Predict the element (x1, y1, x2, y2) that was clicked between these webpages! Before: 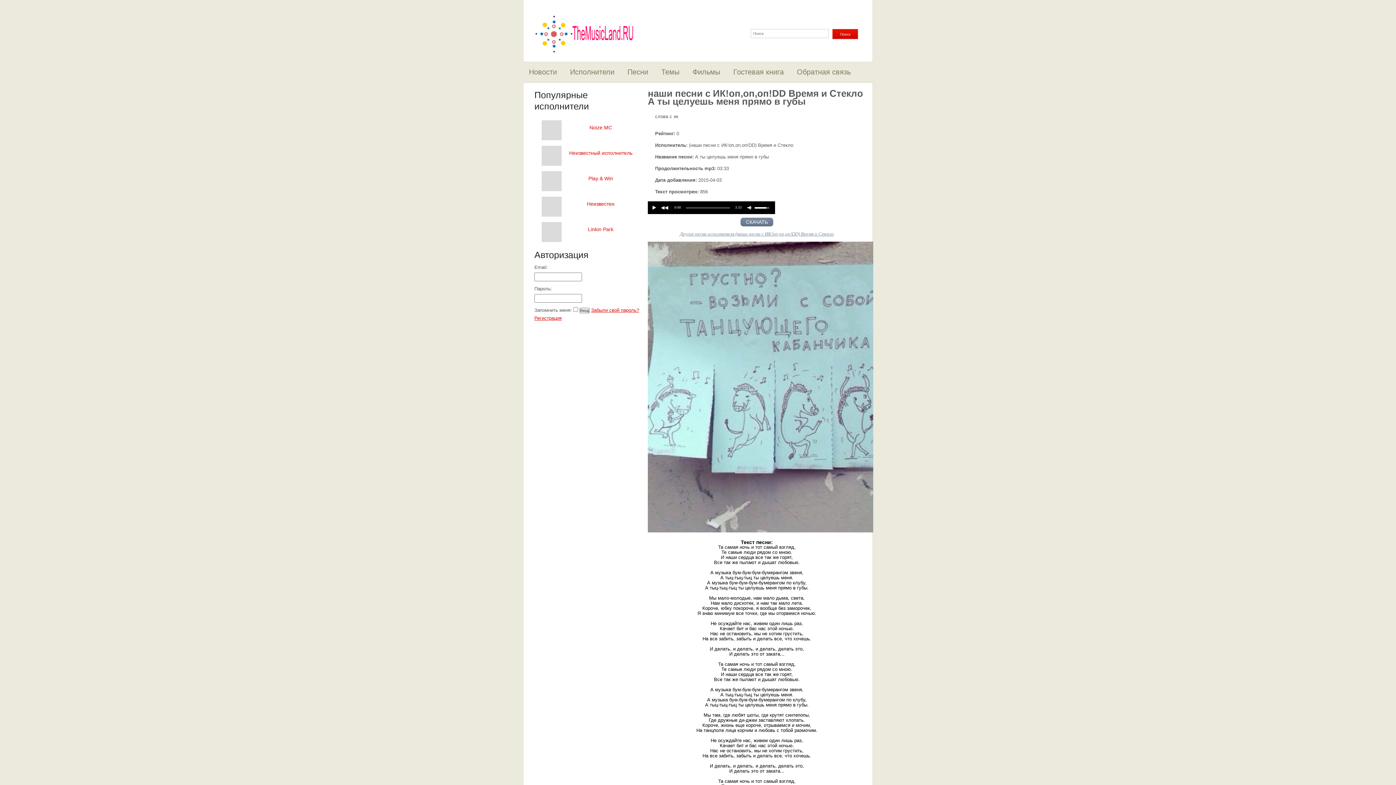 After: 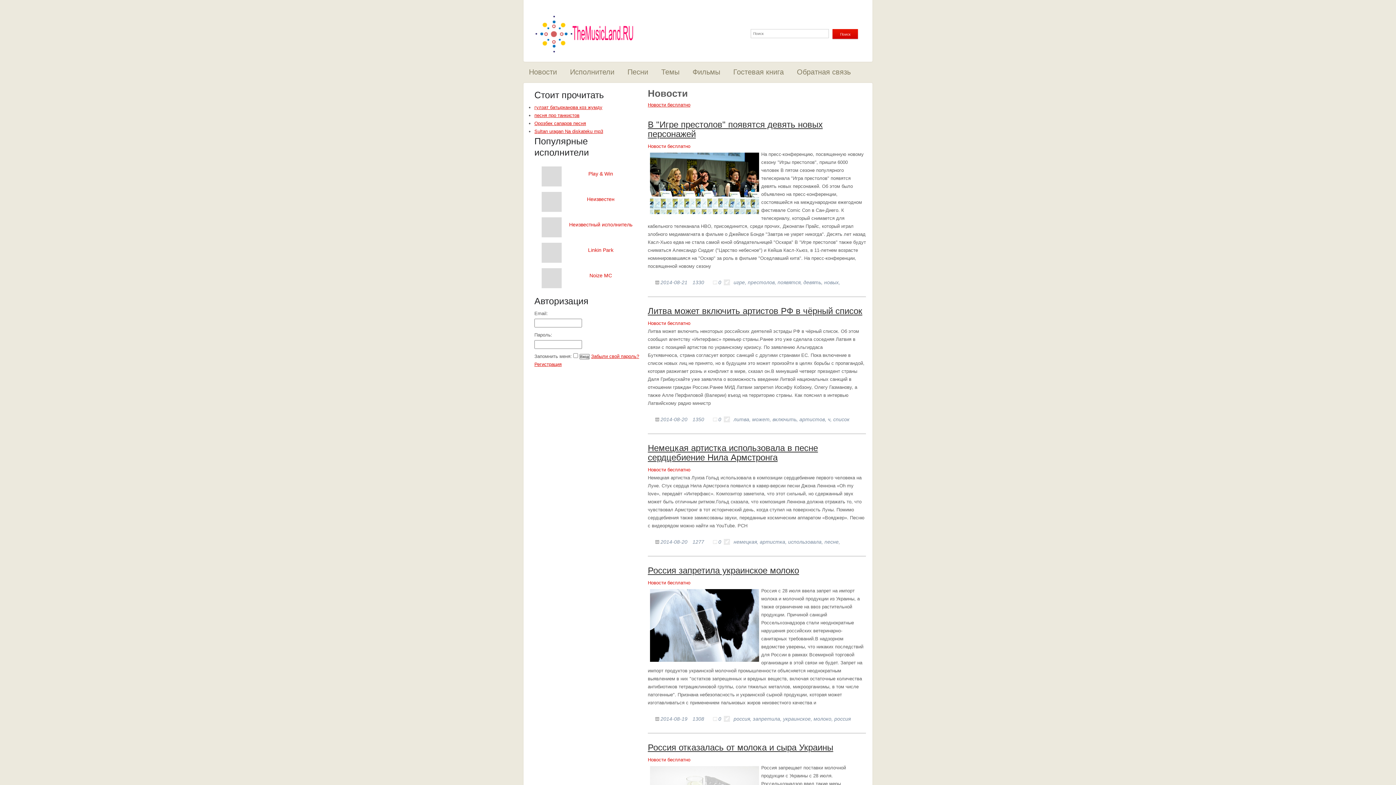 Action: bbox: (523, 64, 562, 79) label: Новости